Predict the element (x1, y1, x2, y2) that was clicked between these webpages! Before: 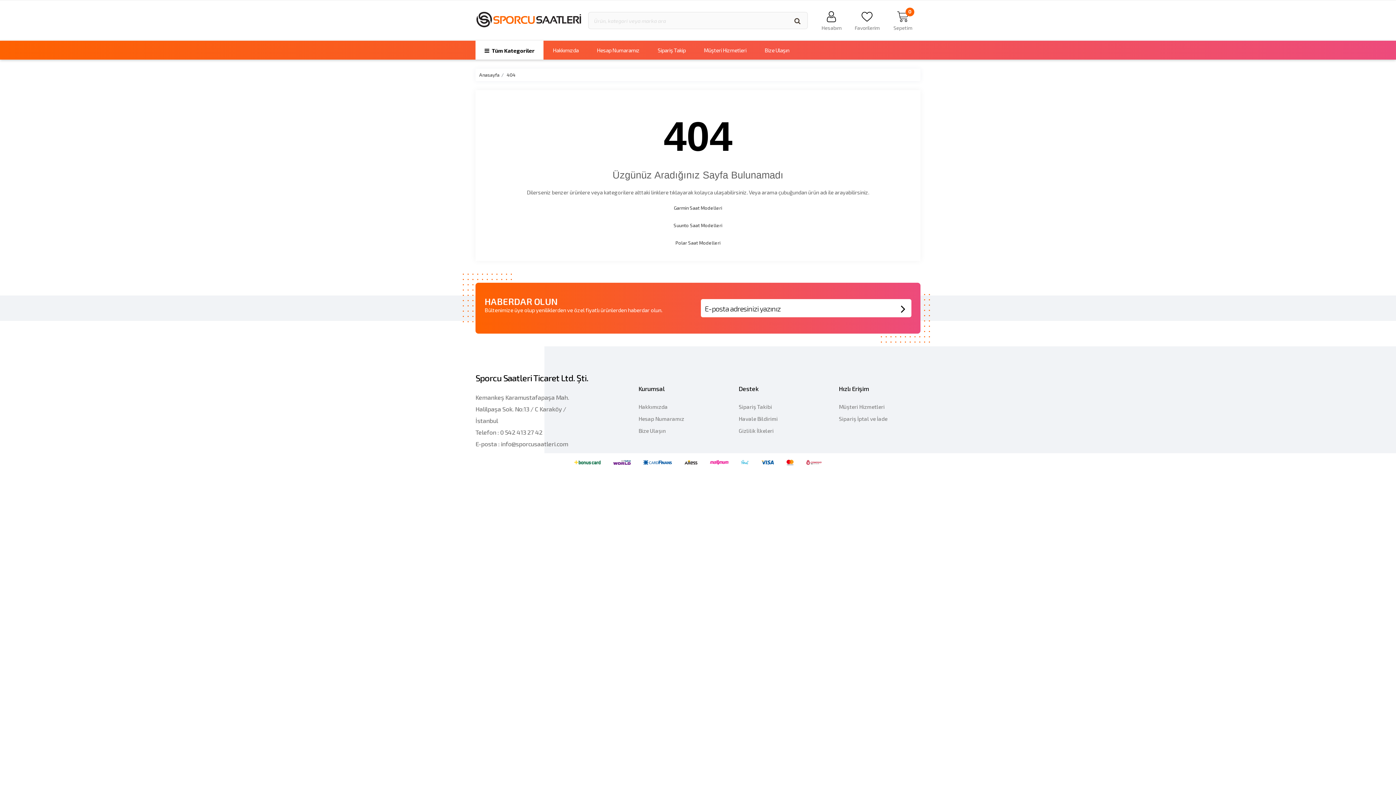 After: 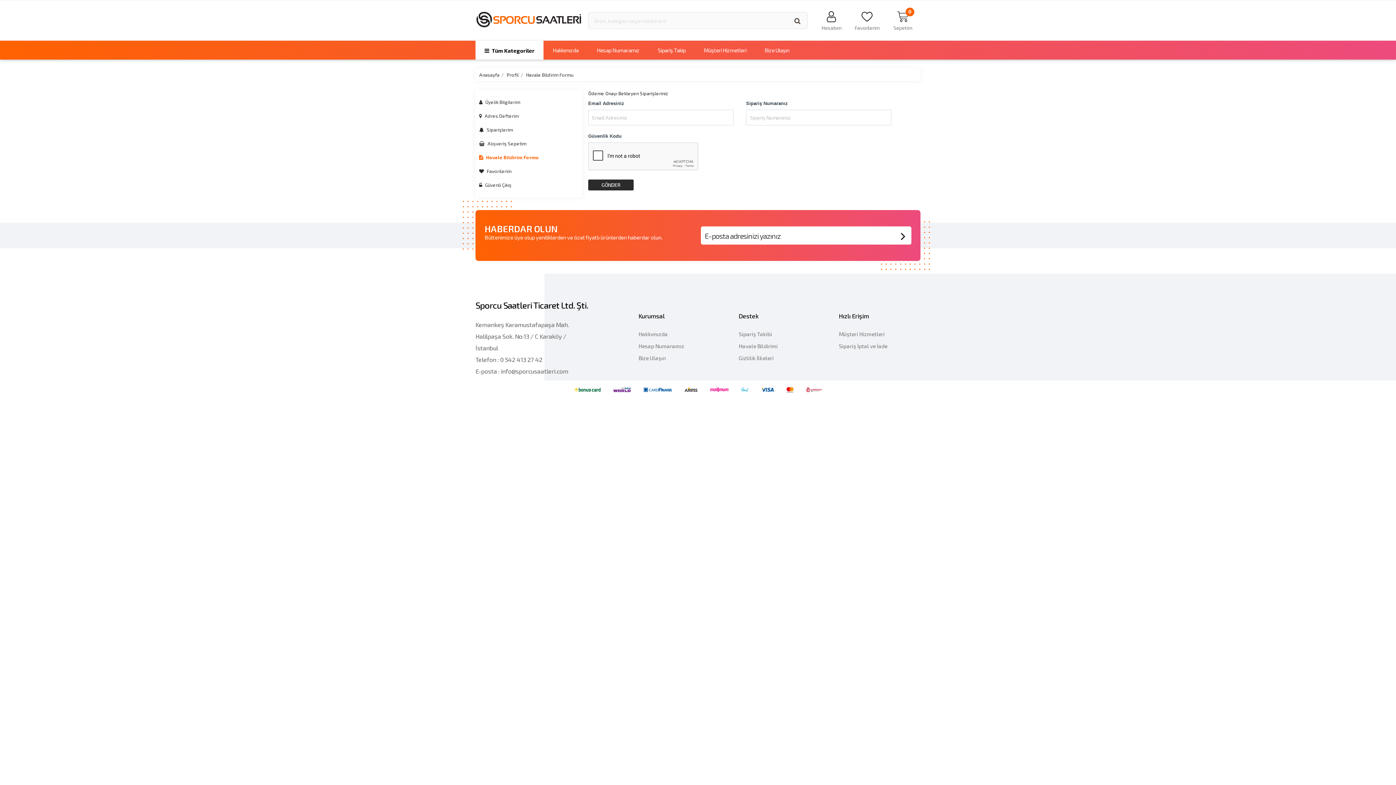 Action: label: Havale Bildirimi bbox: (738, 415, 777, 422)